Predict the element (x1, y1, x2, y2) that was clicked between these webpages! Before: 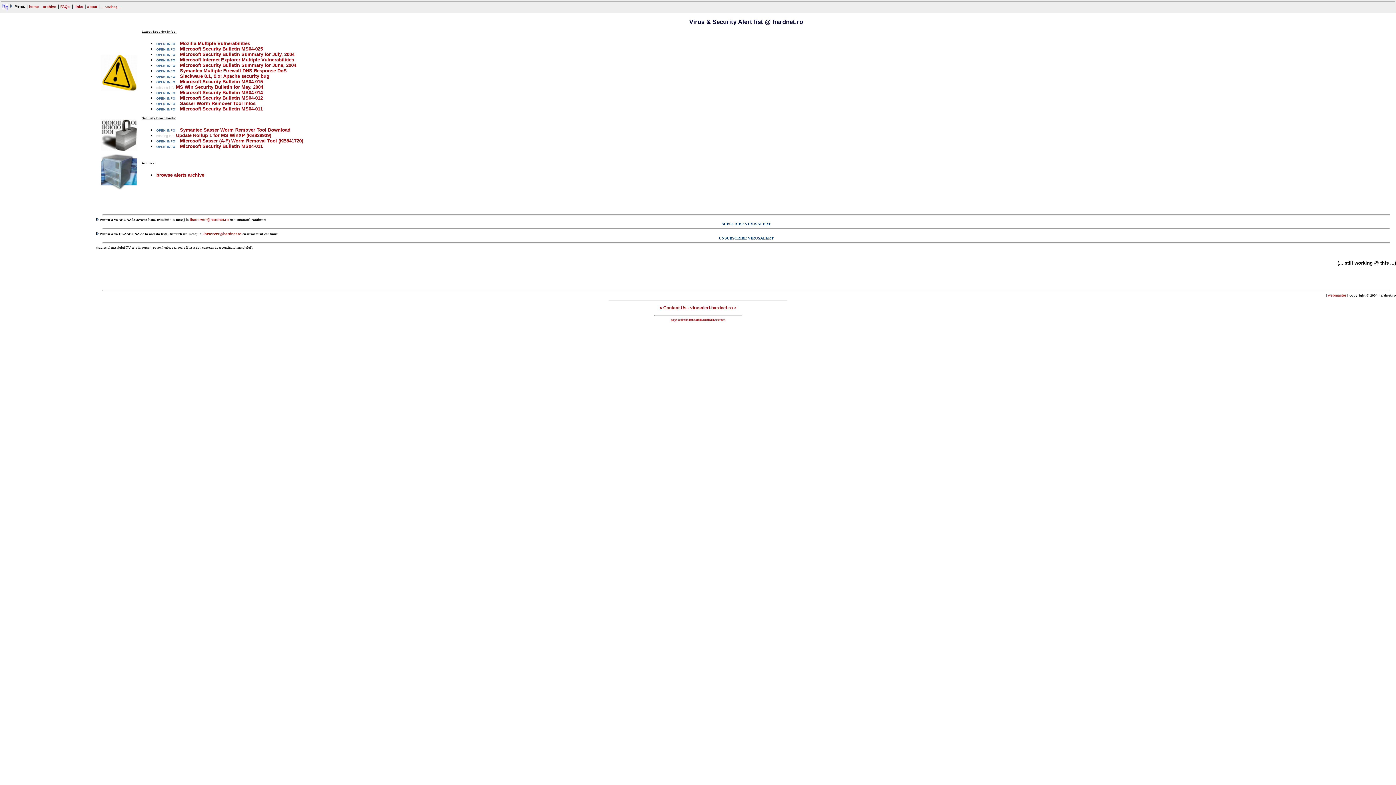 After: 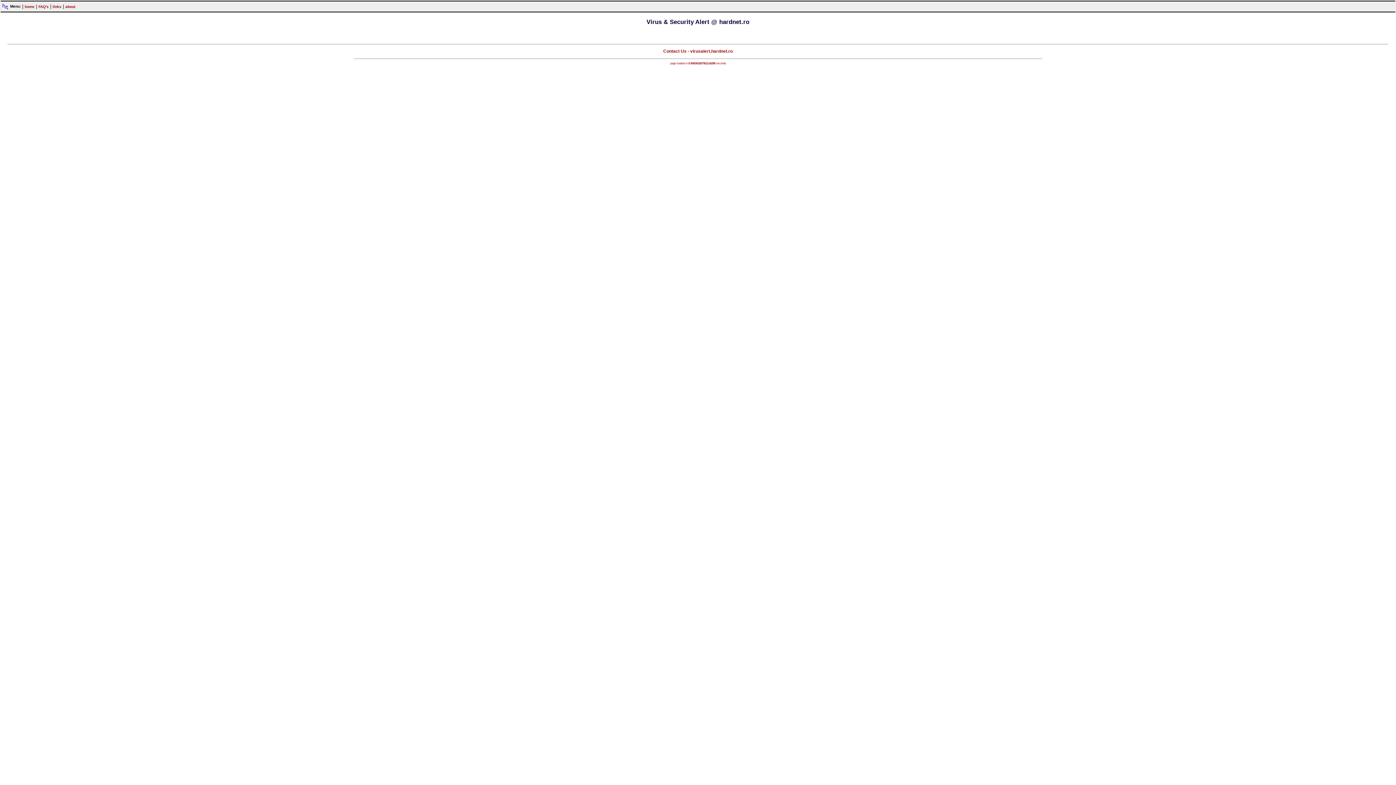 Action: bbox: (74, 4, 83, 8) label: links